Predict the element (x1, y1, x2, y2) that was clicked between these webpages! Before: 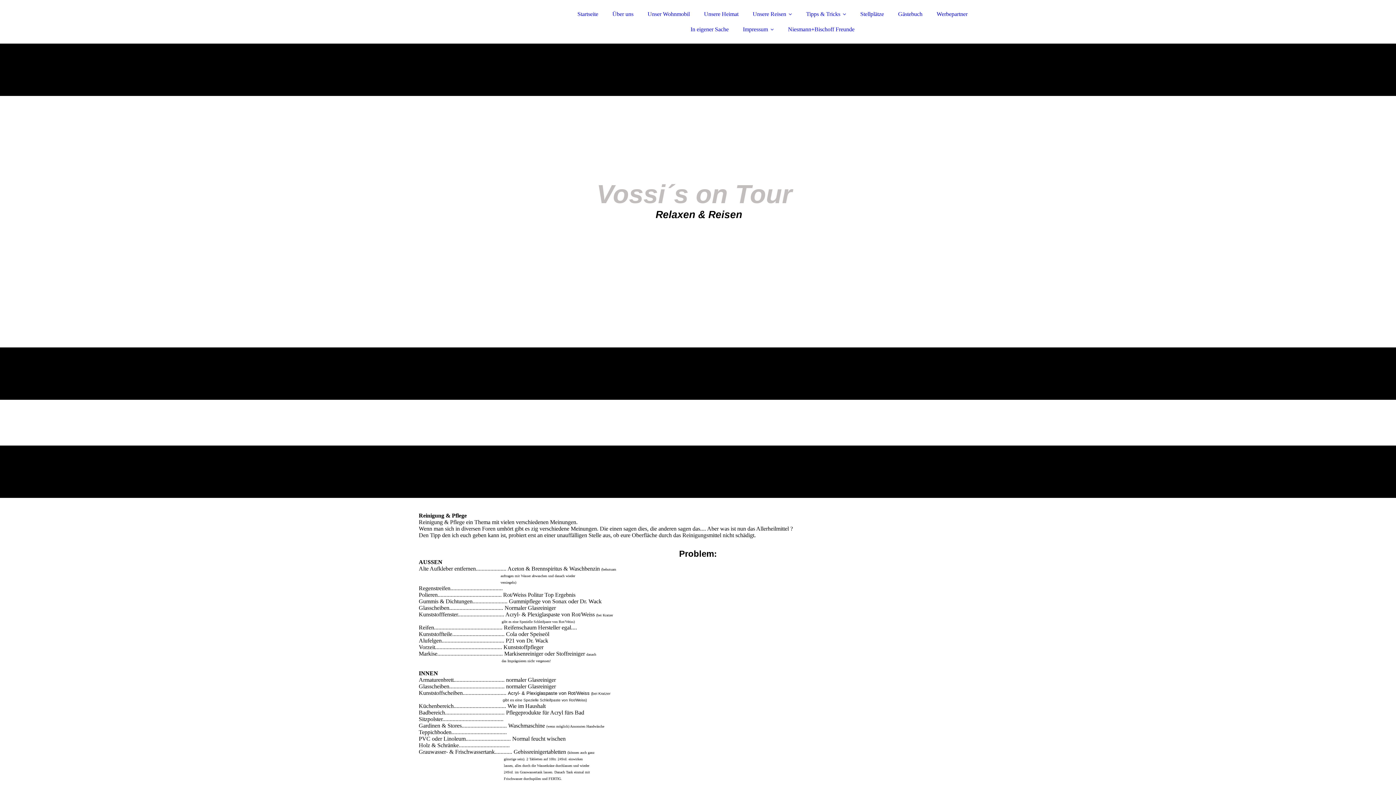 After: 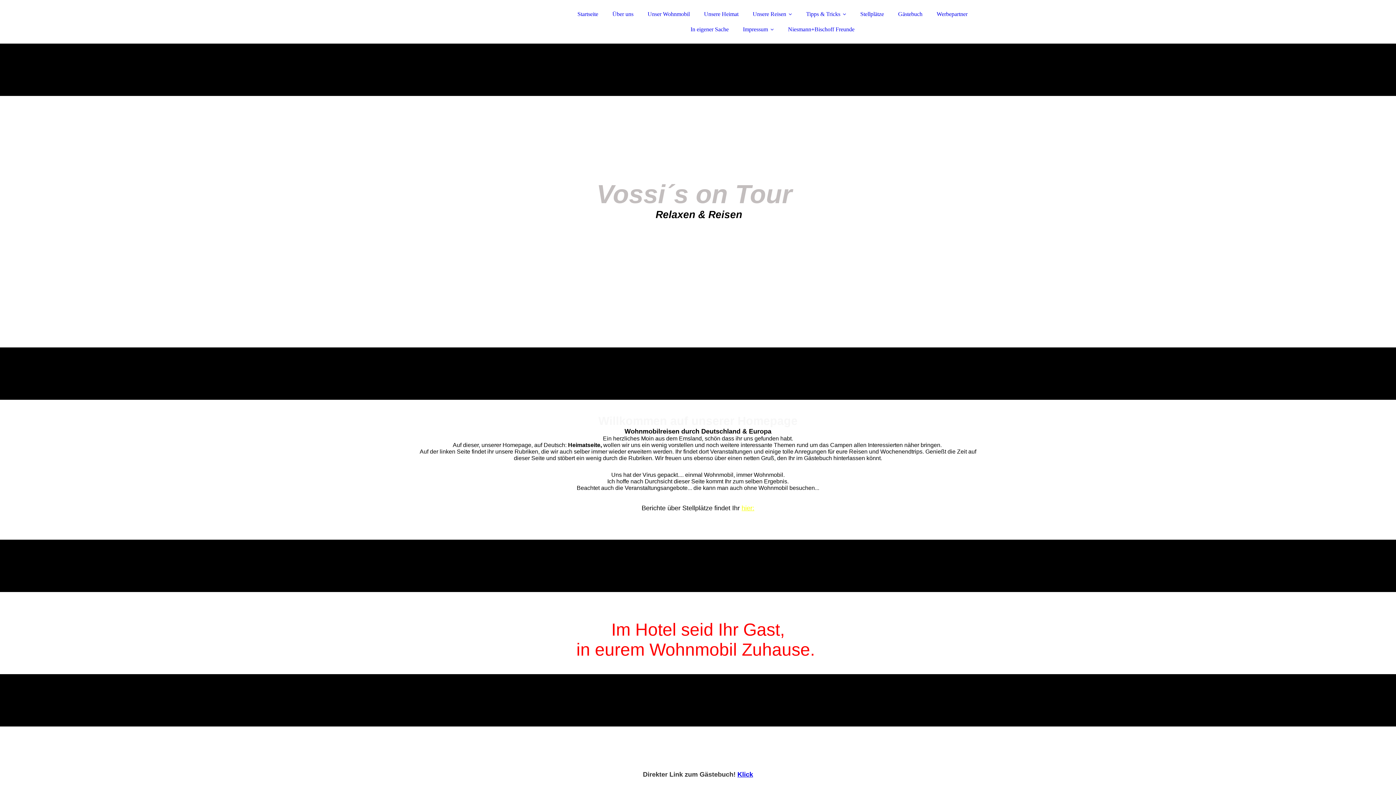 Action: bbox: (571, 6, 604, 21) label: Startseite